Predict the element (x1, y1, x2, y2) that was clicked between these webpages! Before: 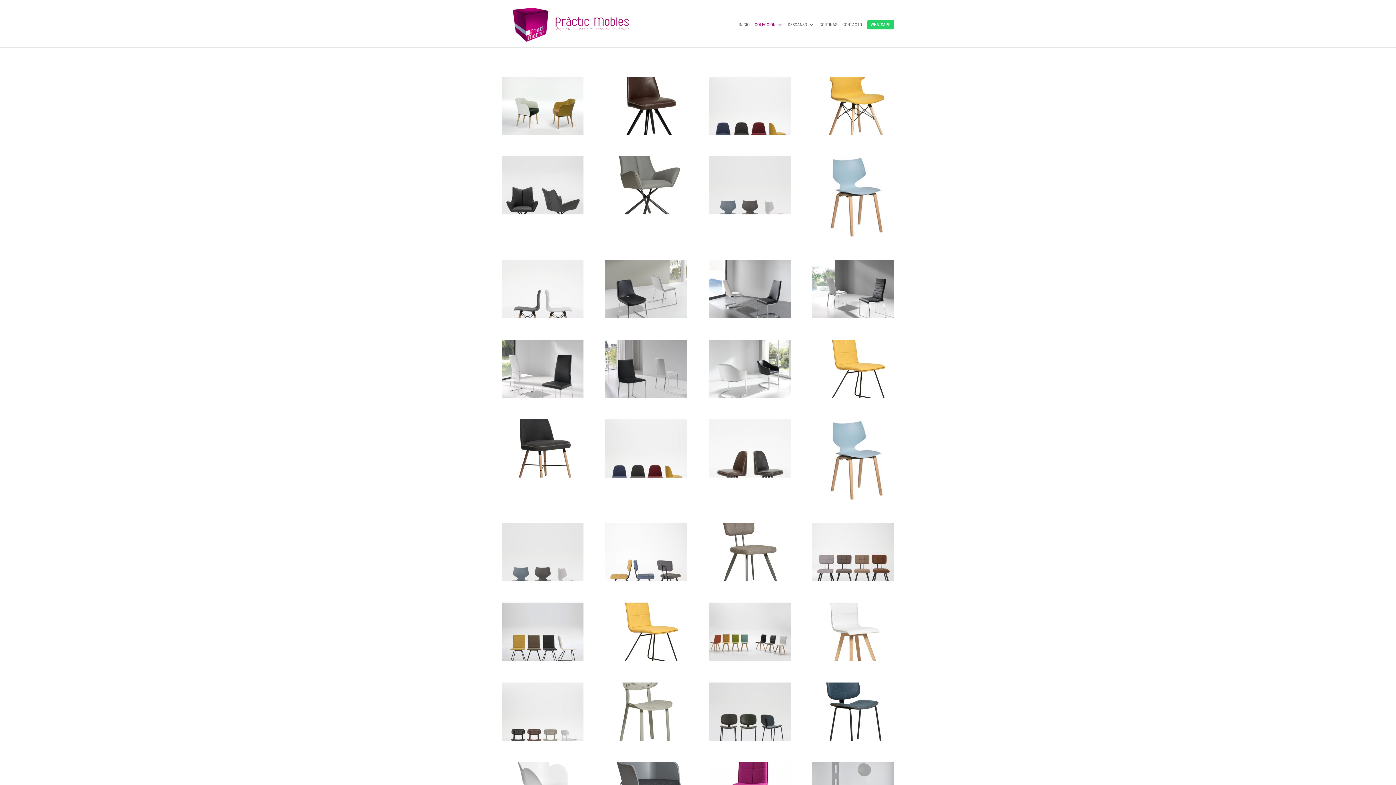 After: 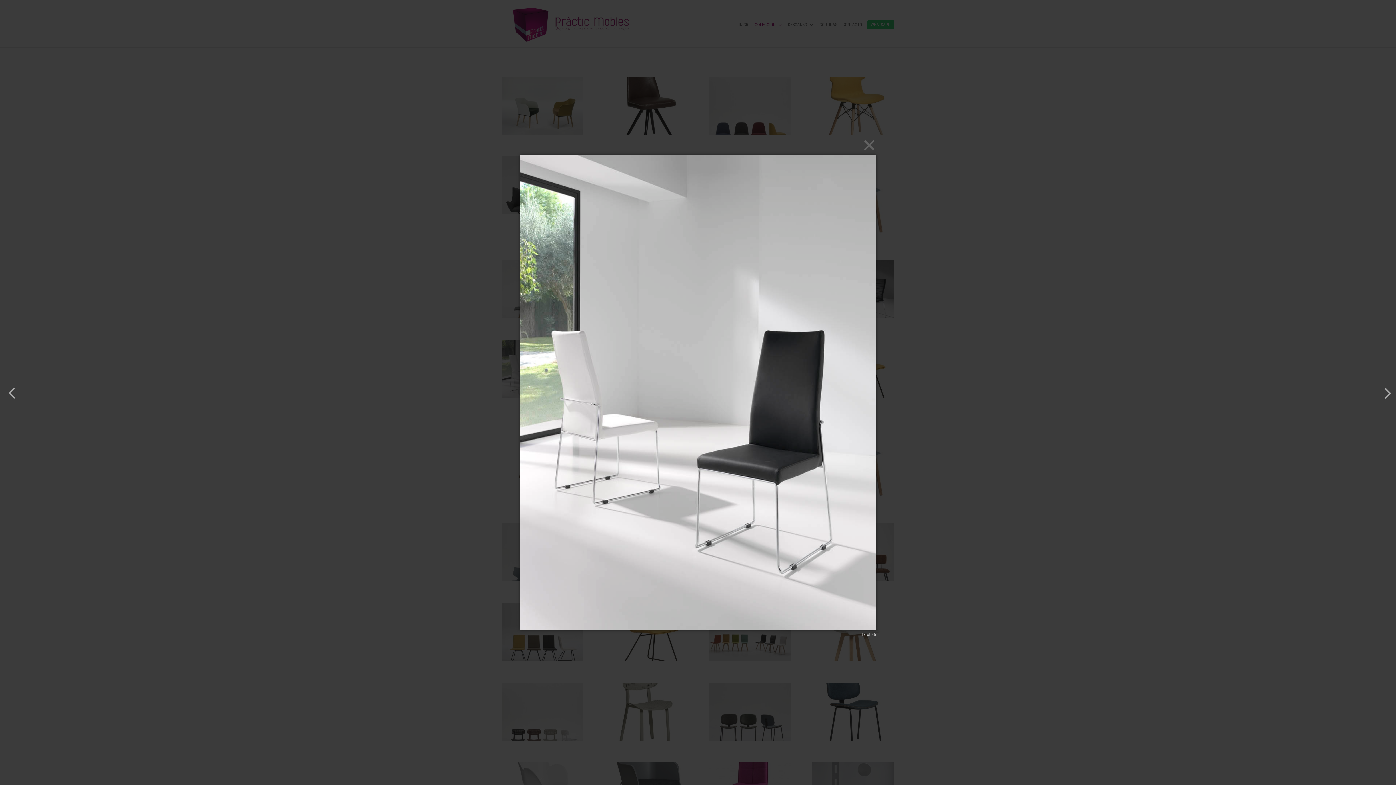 Action: bbox: (501, 392, 583, 399)